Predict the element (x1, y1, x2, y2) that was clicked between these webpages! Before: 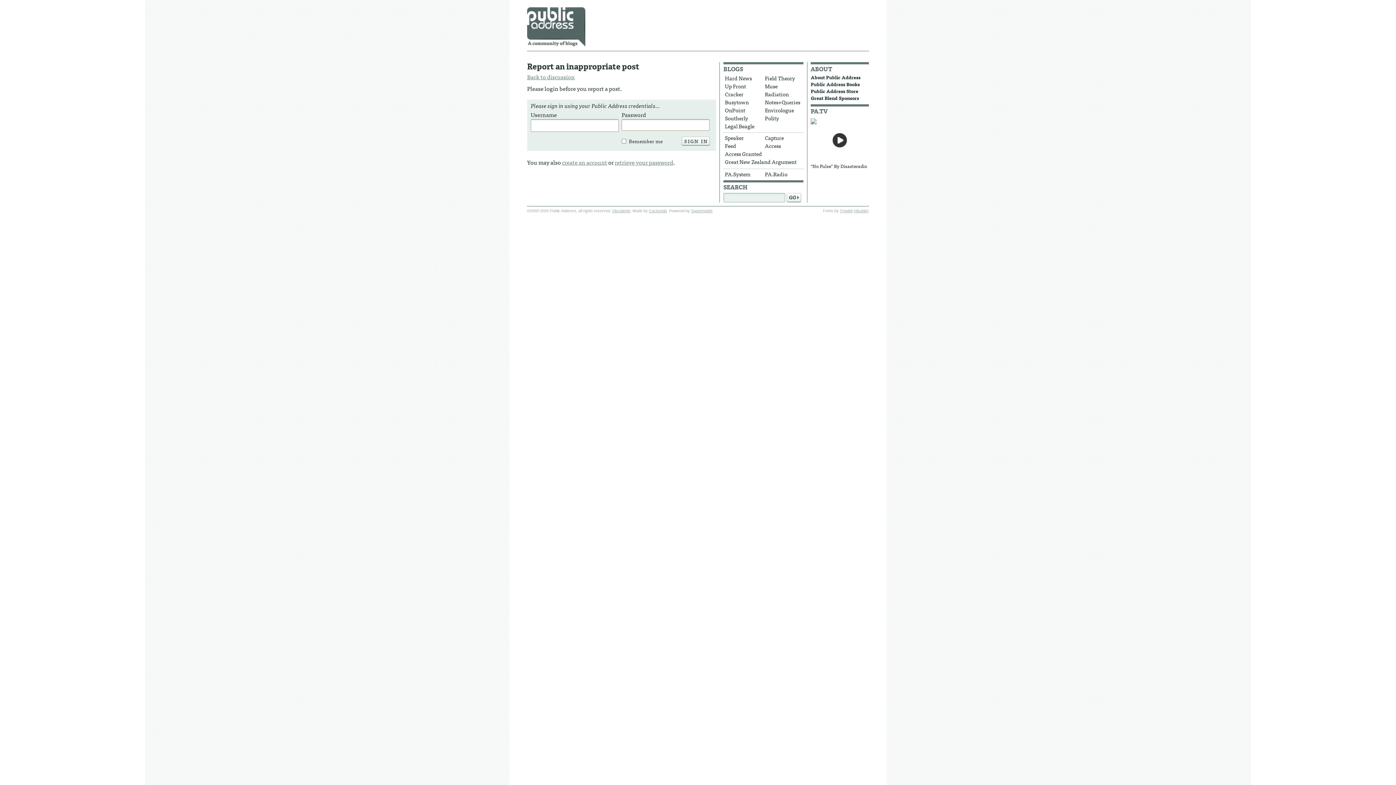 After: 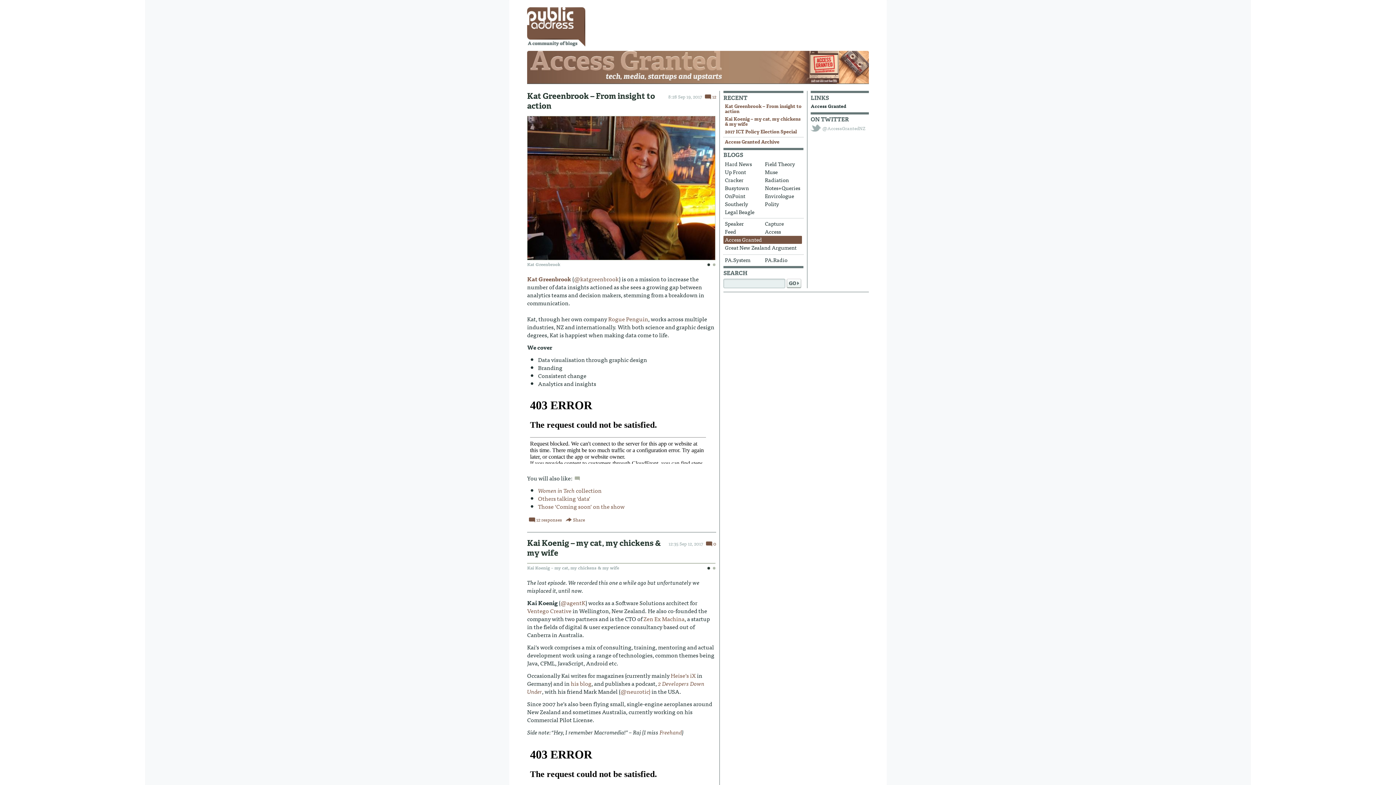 Action: label: Access Granted bbox: (723, 150, 802, 158)